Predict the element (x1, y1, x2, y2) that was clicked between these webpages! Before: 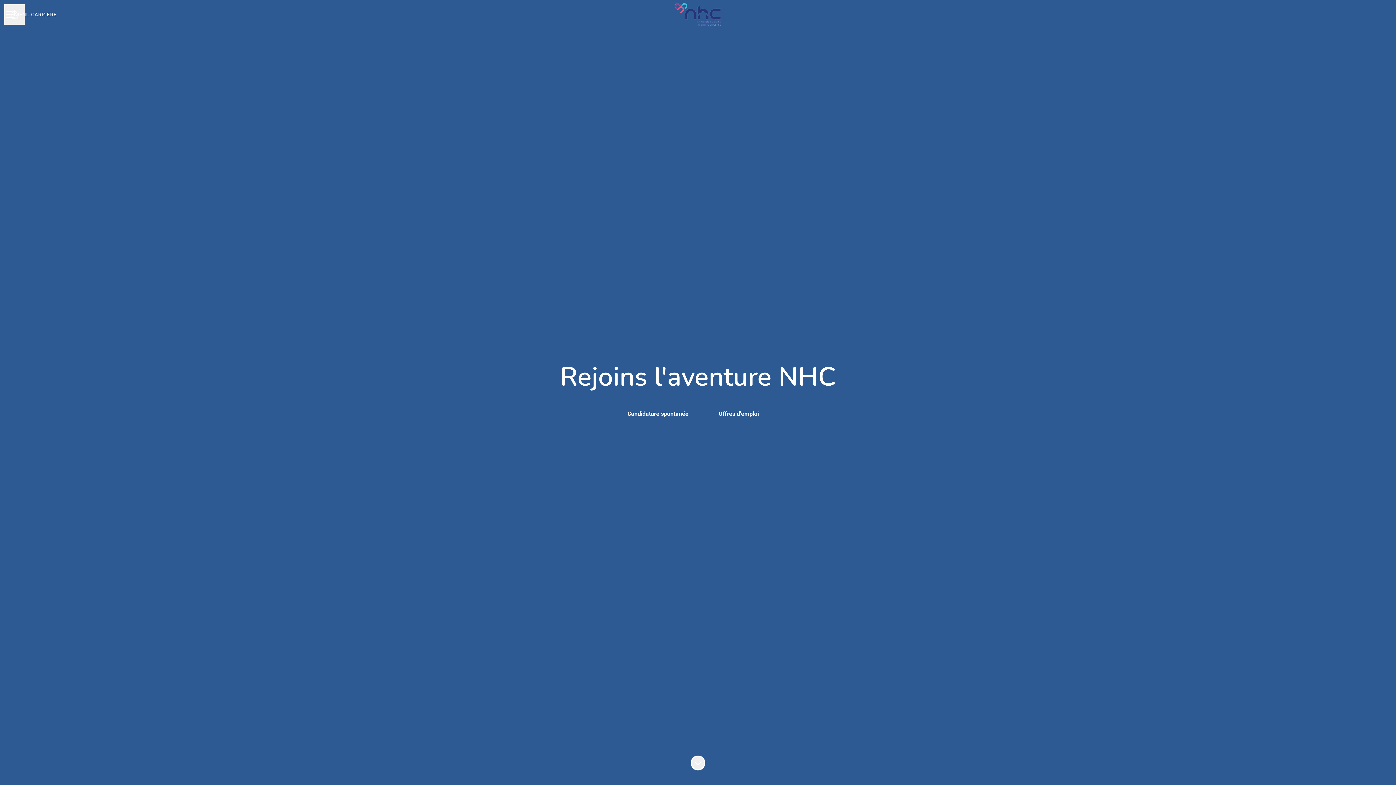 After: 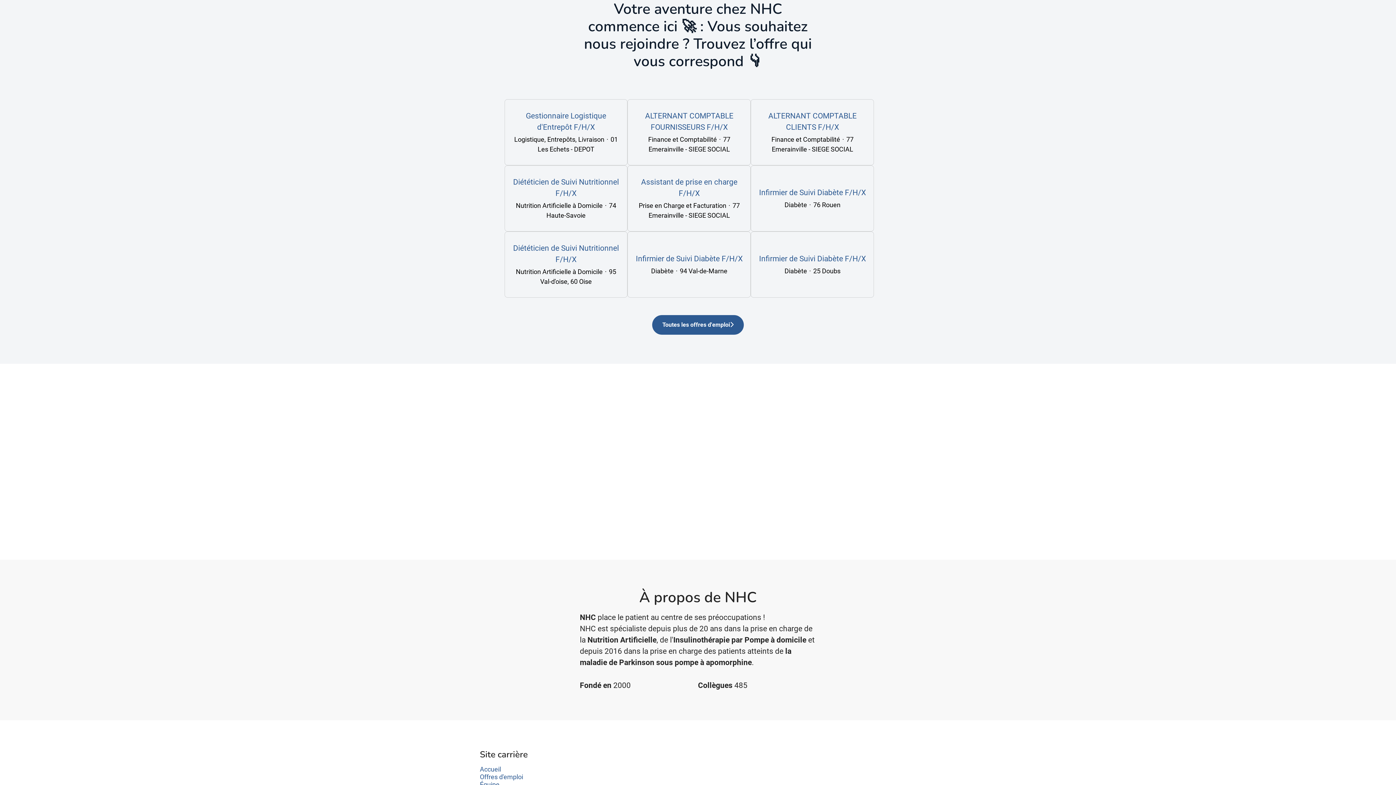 Action: label: Offres d'emploi bbox: (698, 404, 778, 424)